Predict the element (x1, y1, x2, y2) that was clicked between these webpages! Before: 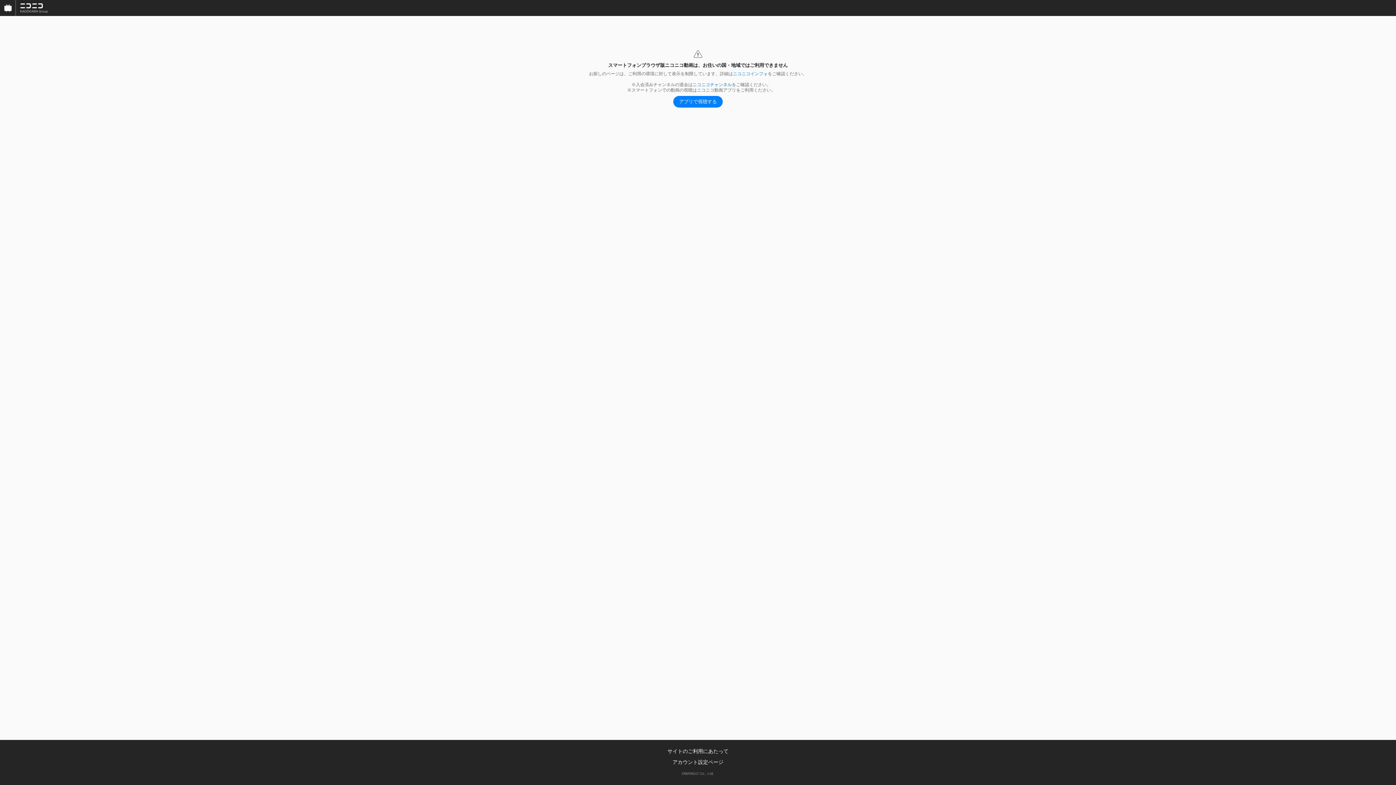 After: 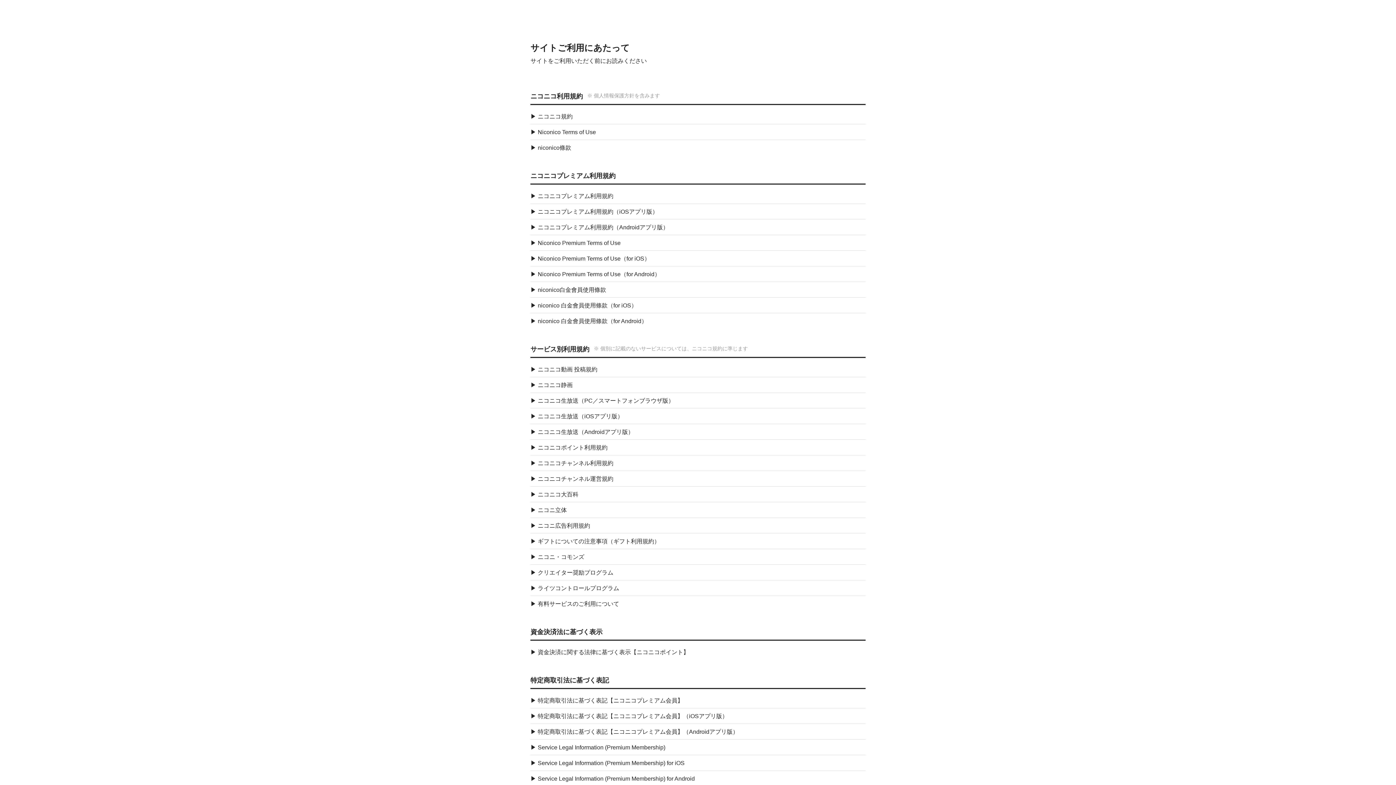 Action: label: サイトのご利用にあたって bbox: (667, 748, 728, 754)